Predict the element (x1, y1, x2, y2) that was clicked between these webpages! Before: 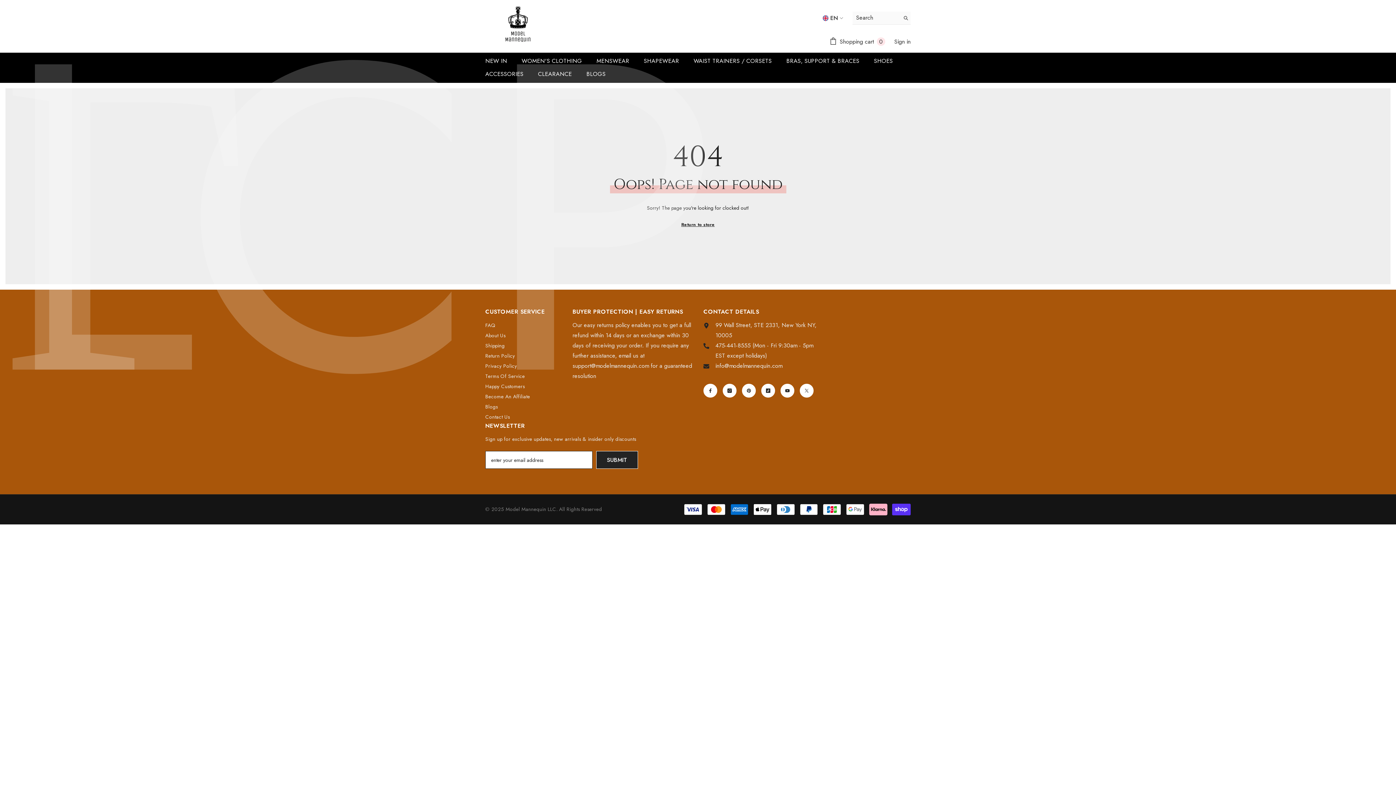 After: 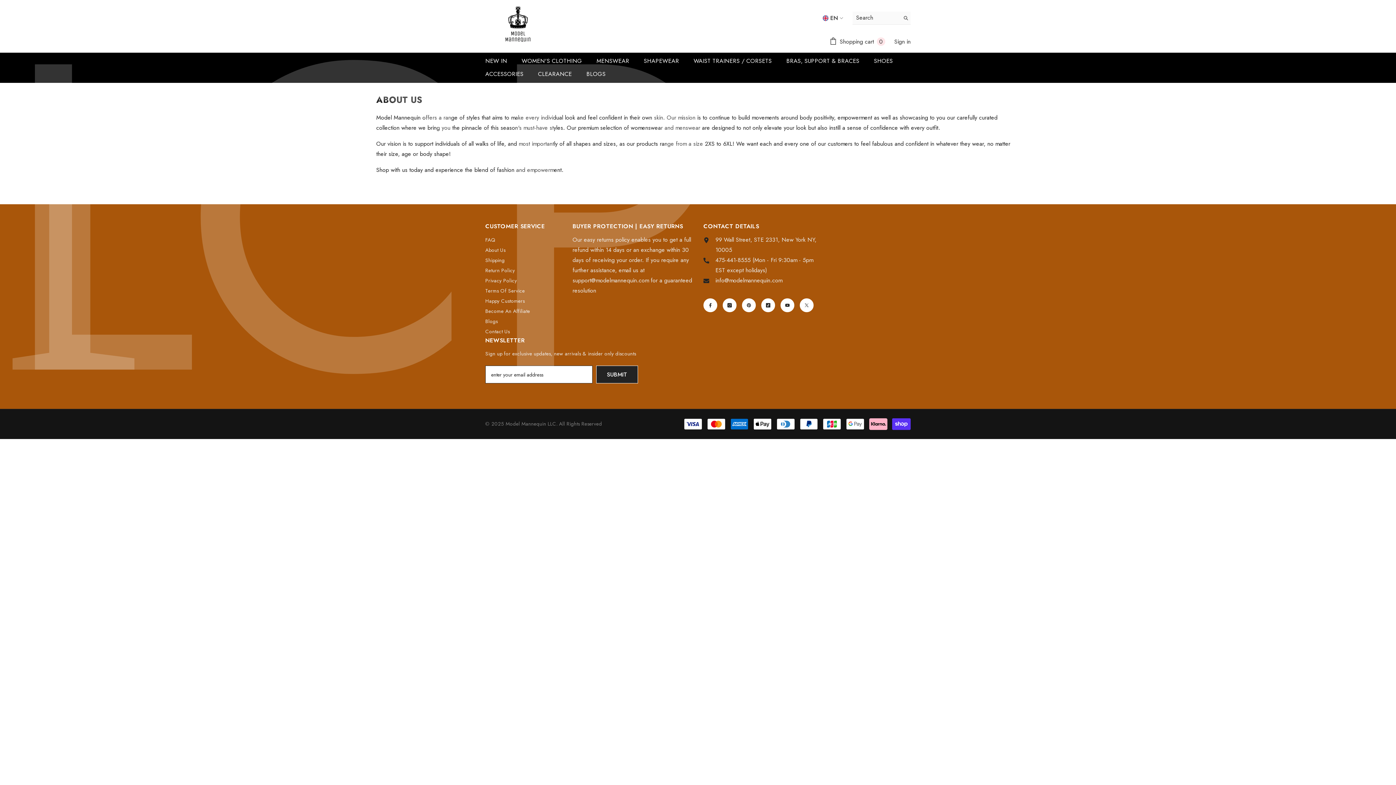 Action: label: About Us bbox: (485, 330, 505, 340)